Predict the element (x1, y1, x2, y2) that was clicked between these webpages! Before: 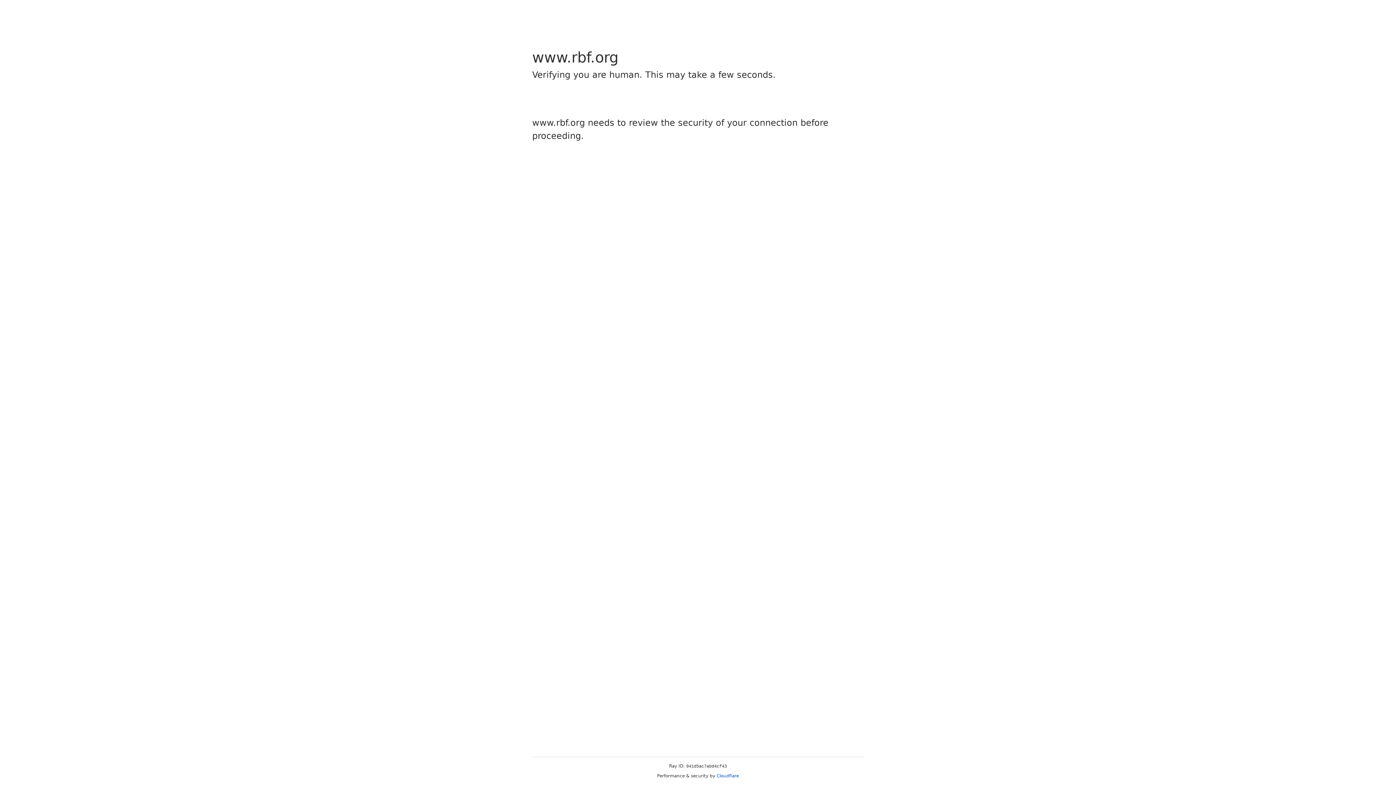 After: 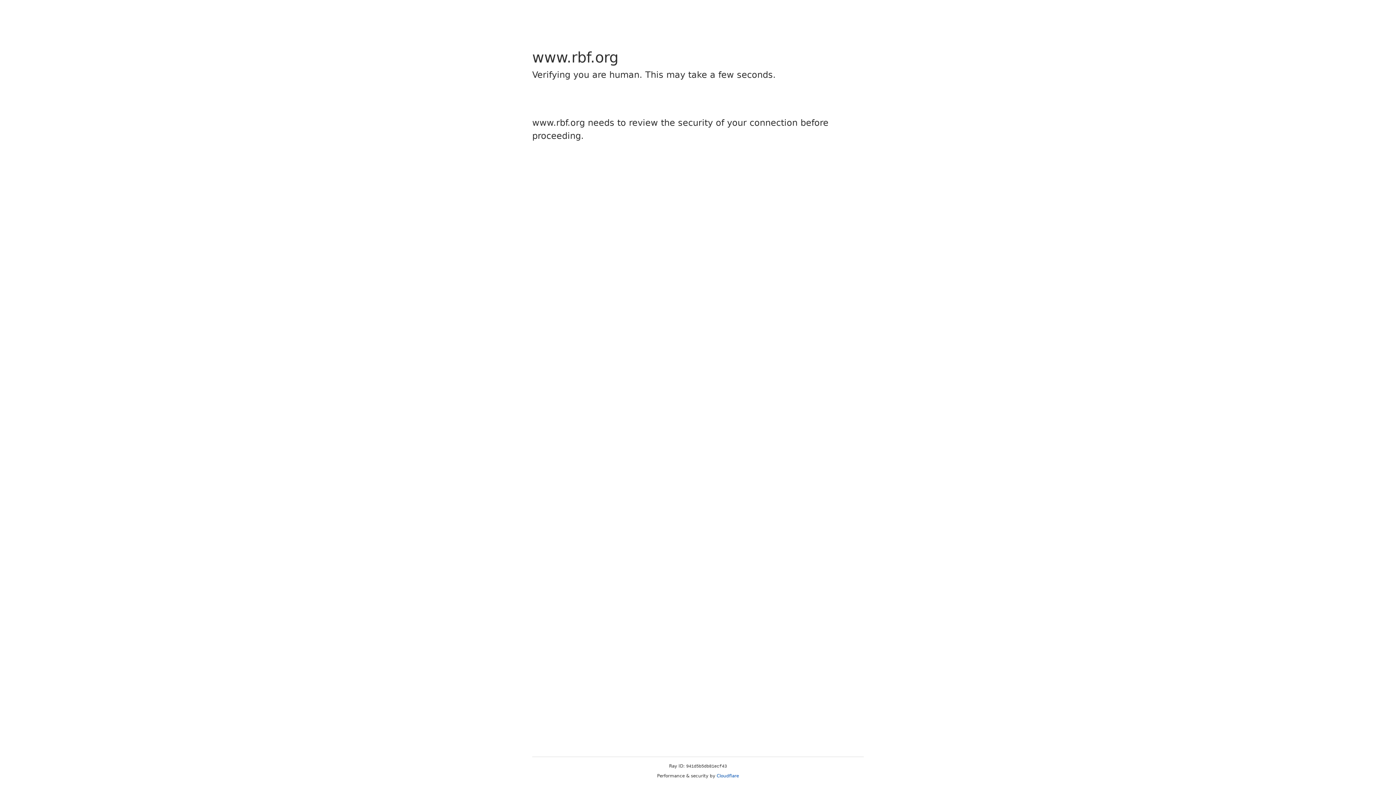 Action: label: Cloudflare bbox: (716, 773, 739, 778)